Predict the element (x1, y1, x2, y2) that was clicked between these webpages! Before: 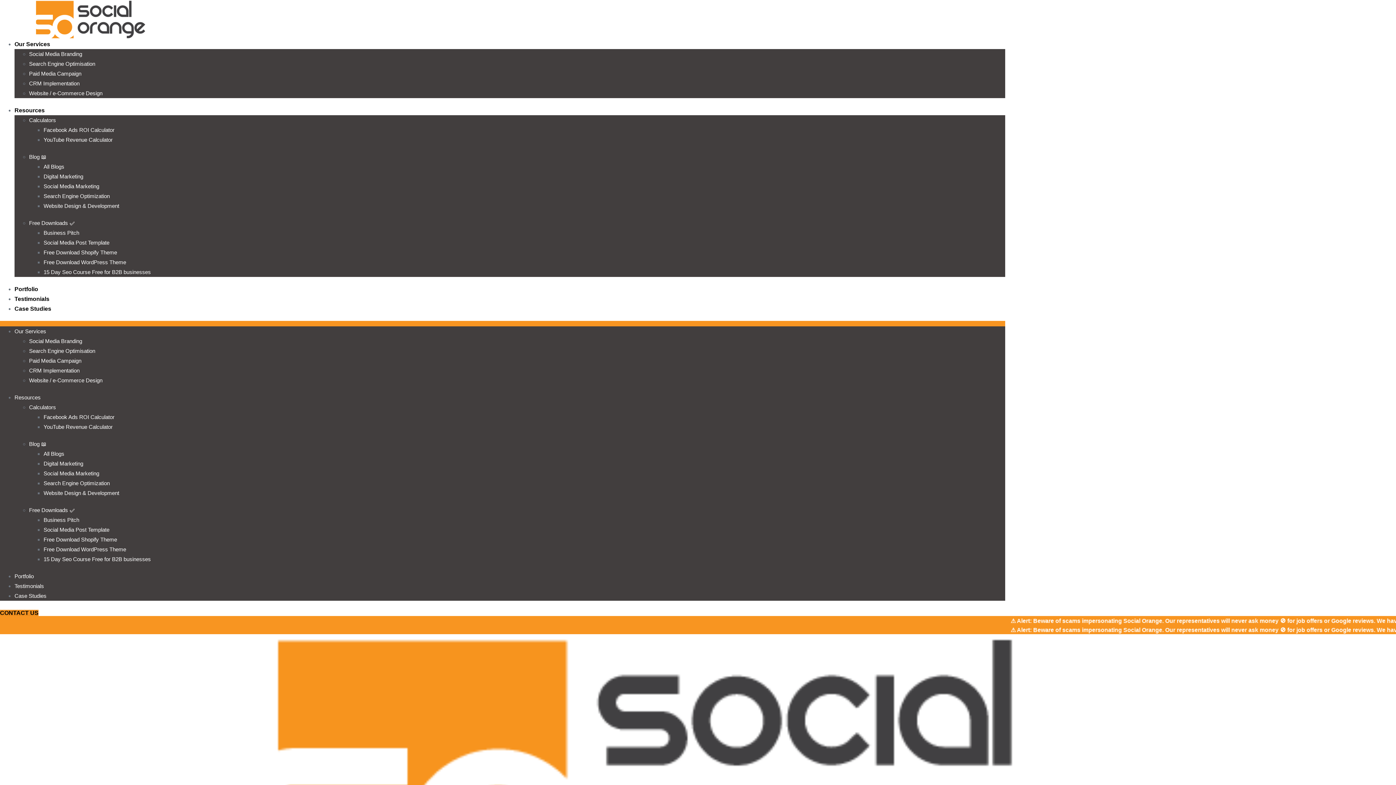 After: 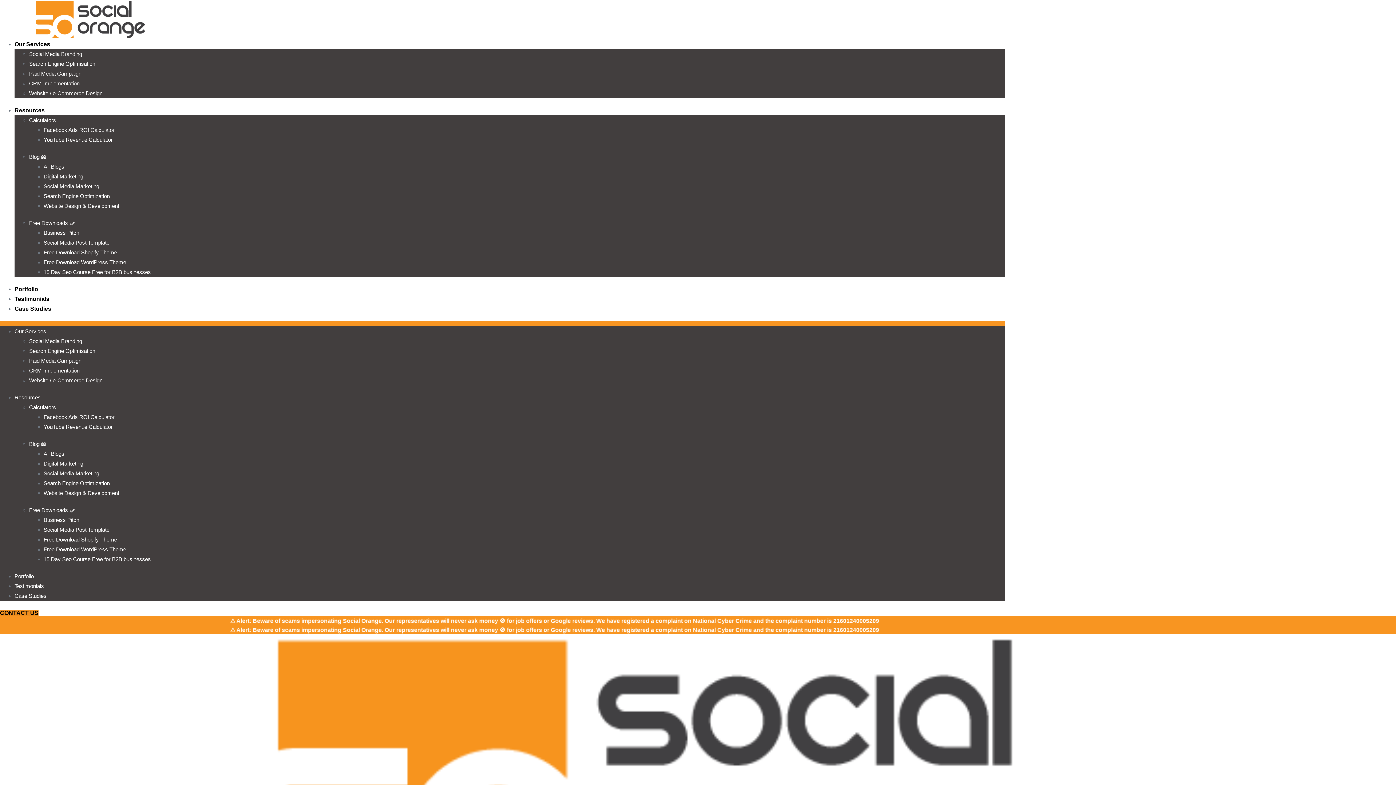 Action: bbox: (0, 321, 1005, 326) label: Menu Toggle